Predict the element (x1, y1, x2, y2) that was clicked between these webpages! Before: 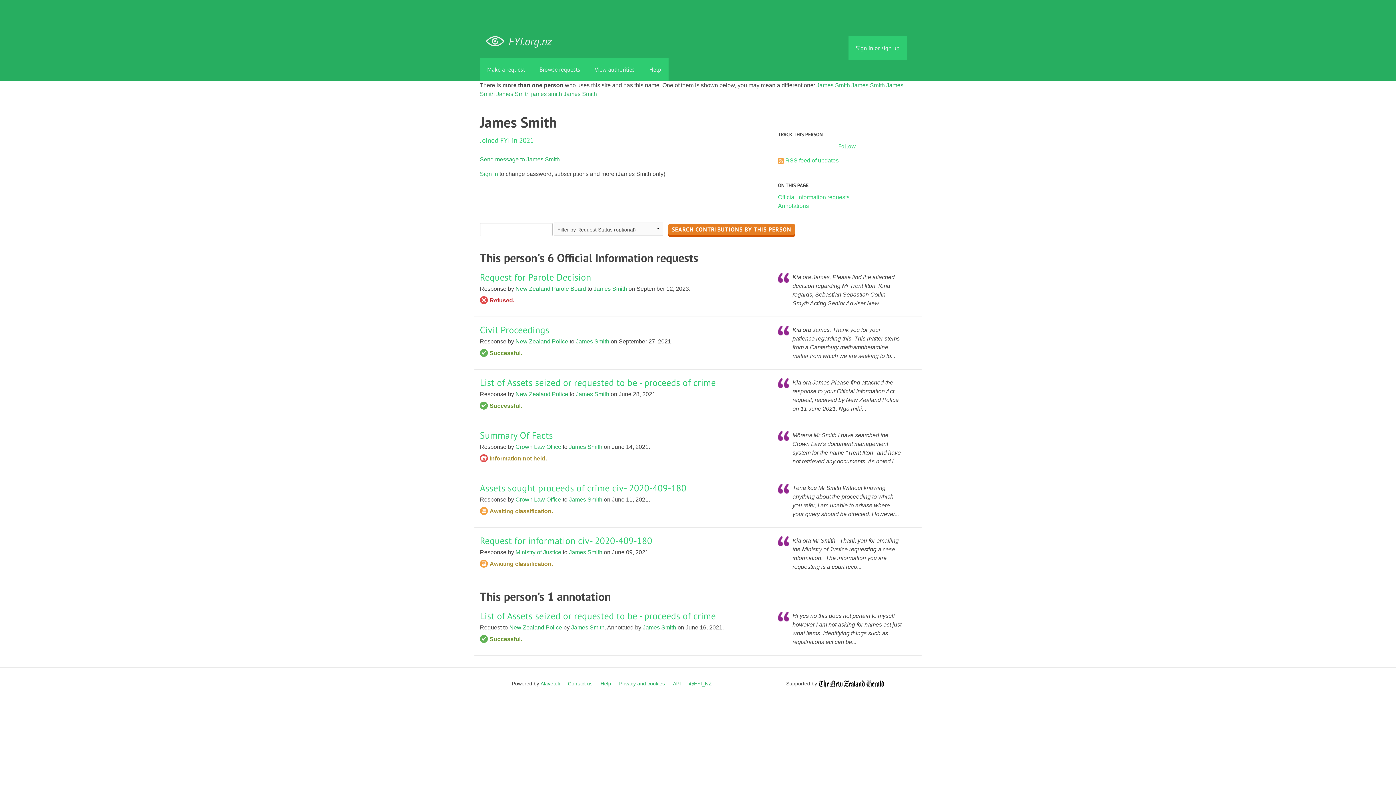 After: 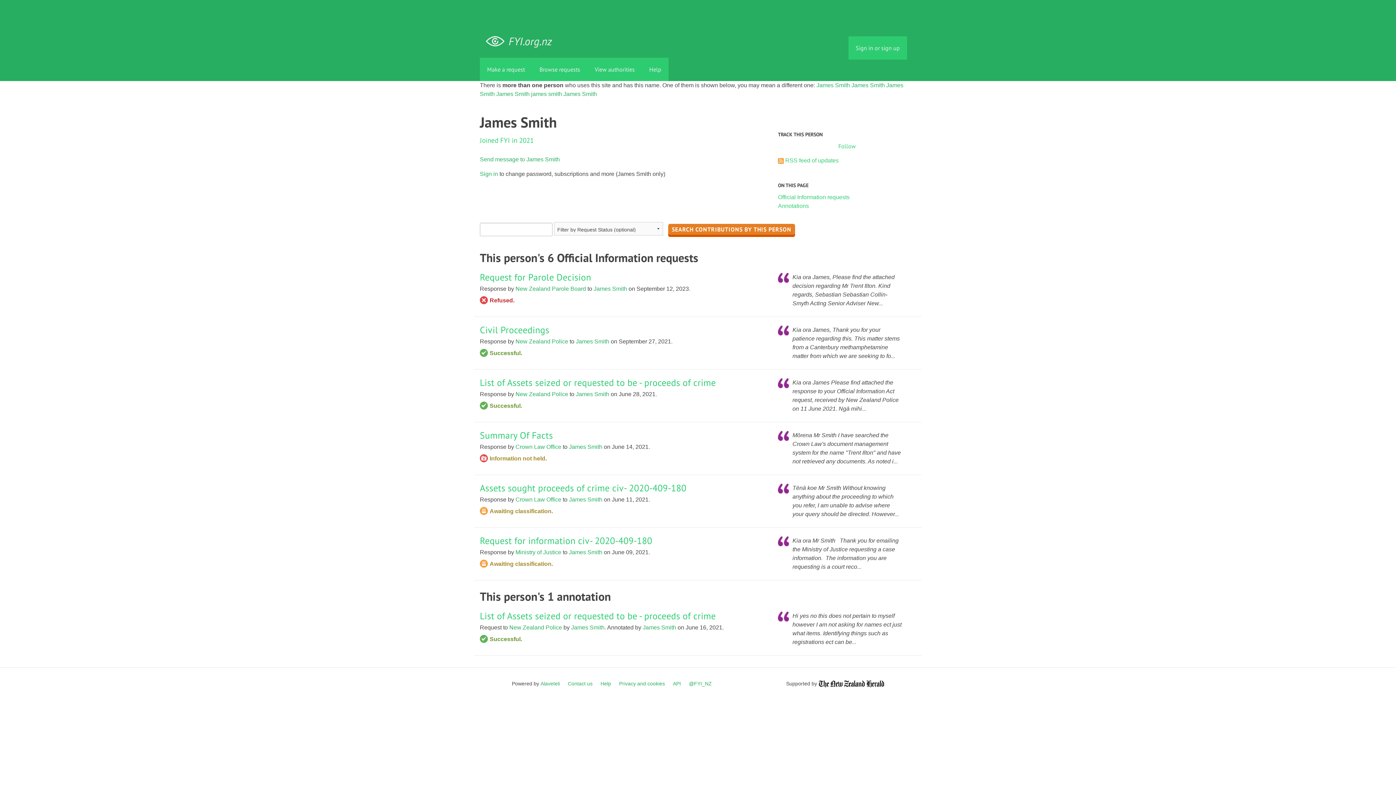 Action: label: James Smith bbox: (576, 391, 609, 397)